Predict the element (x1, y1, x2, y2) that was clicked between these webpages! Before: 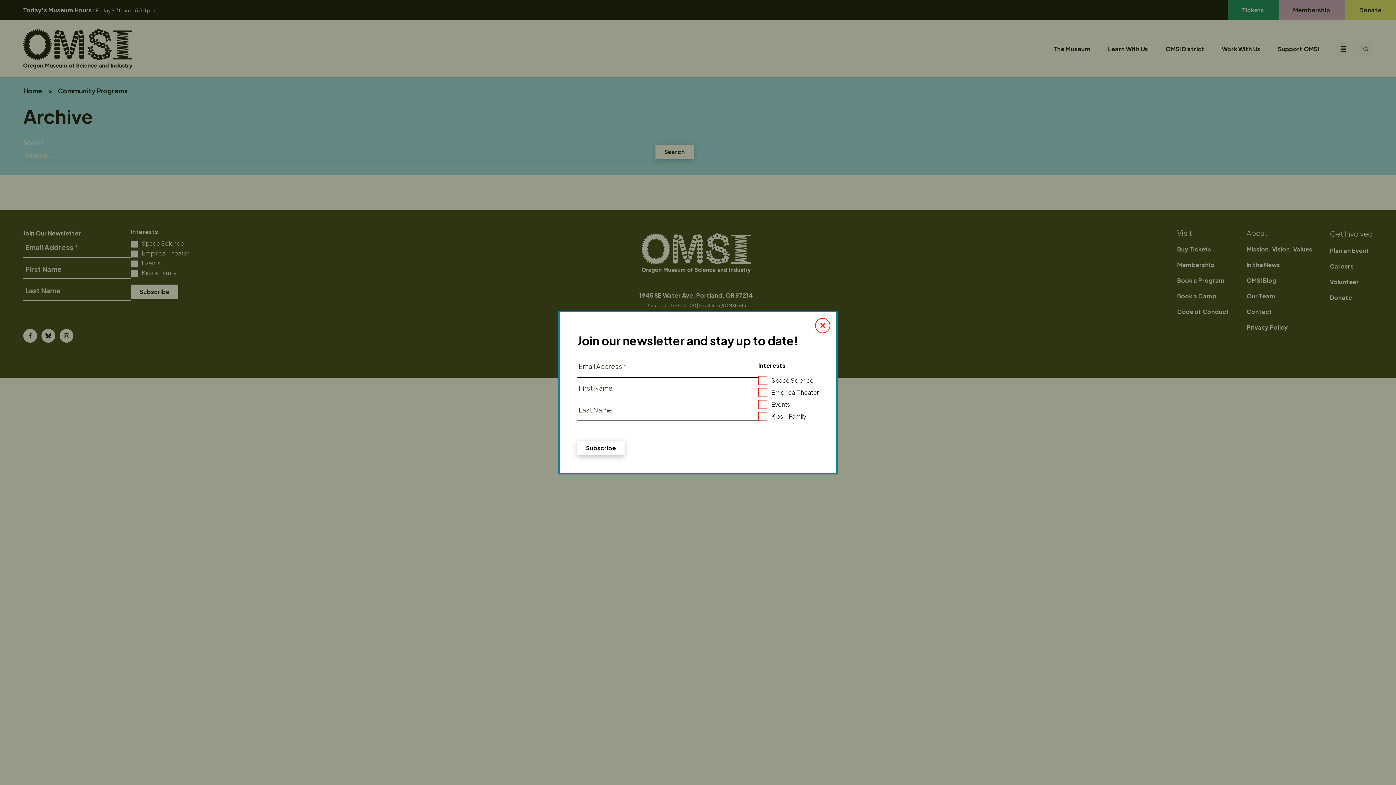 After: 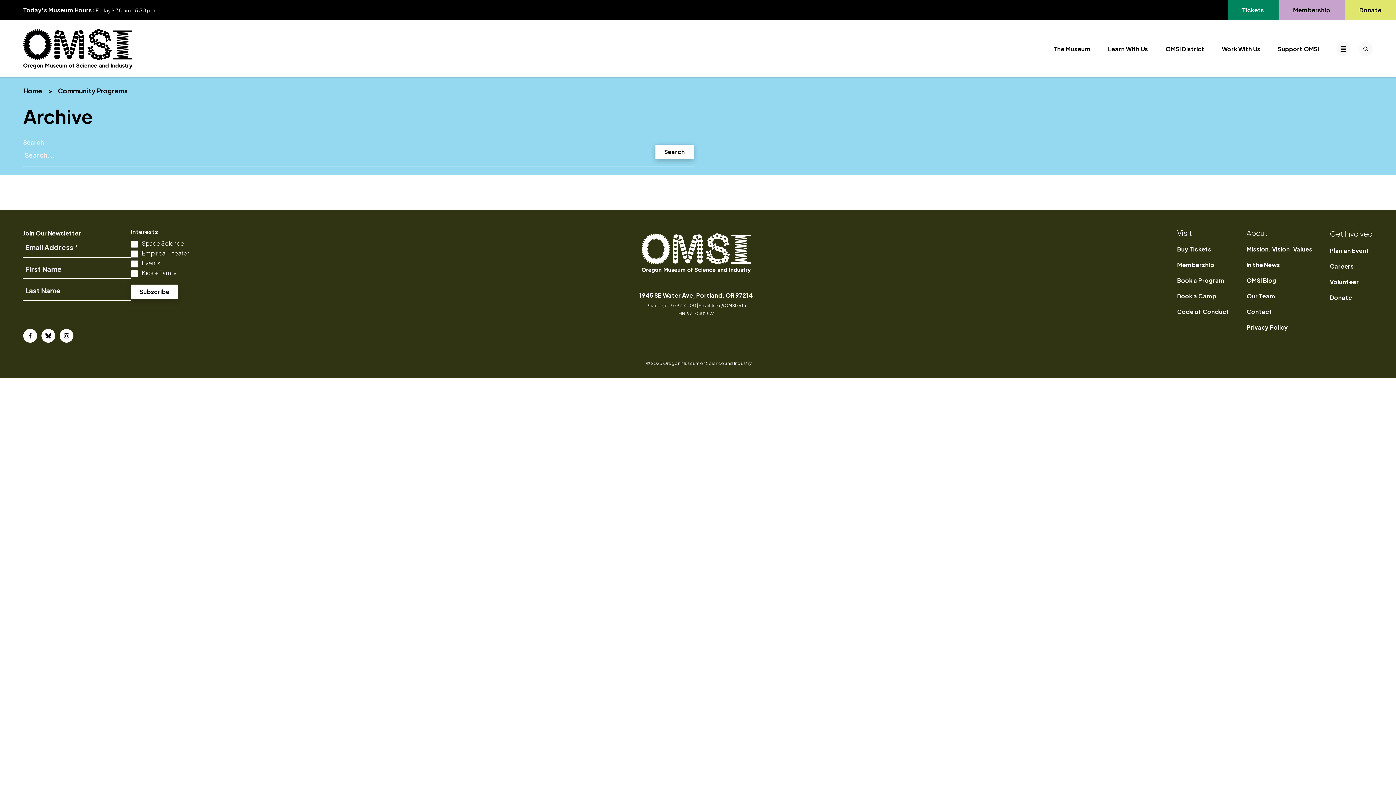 Action: bbox: (815, 318, 830, 333) label: Close modal